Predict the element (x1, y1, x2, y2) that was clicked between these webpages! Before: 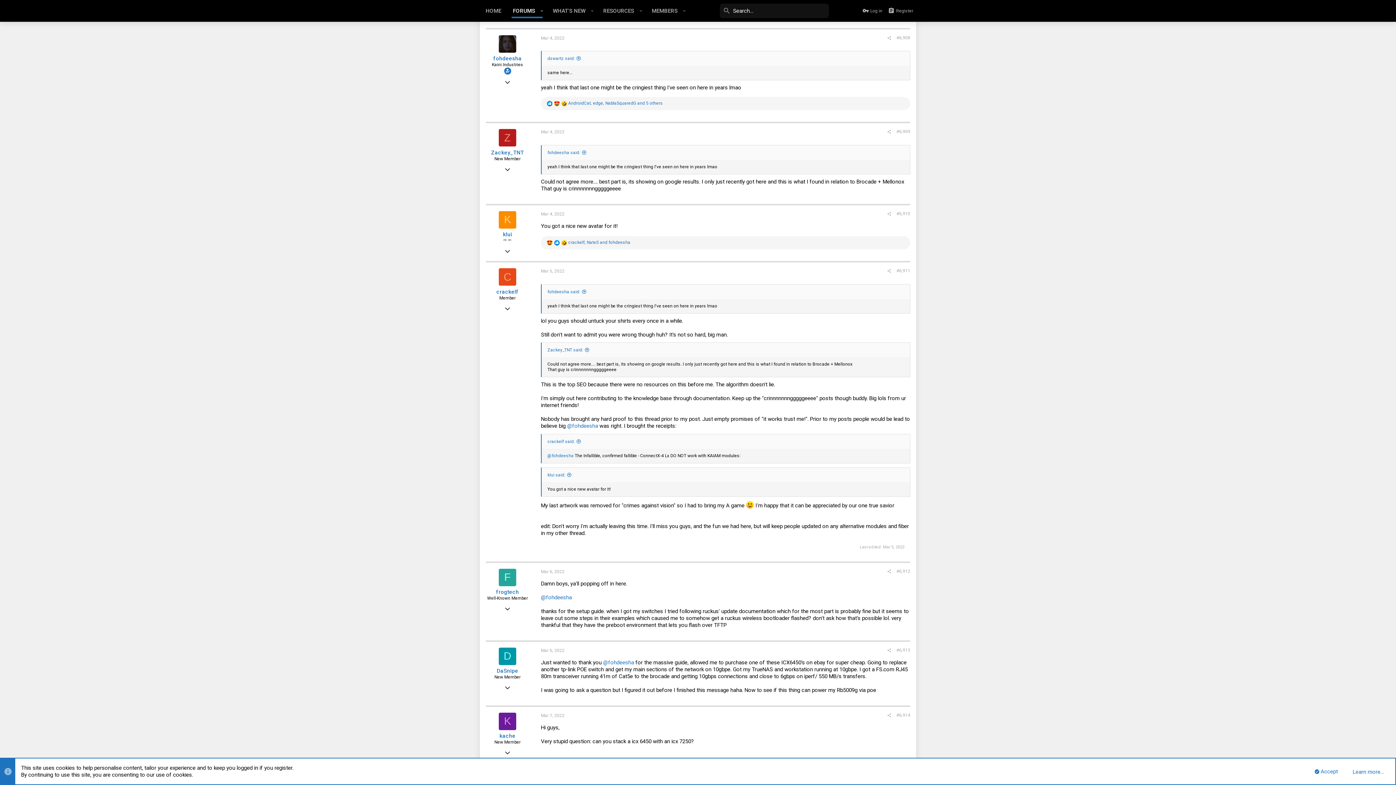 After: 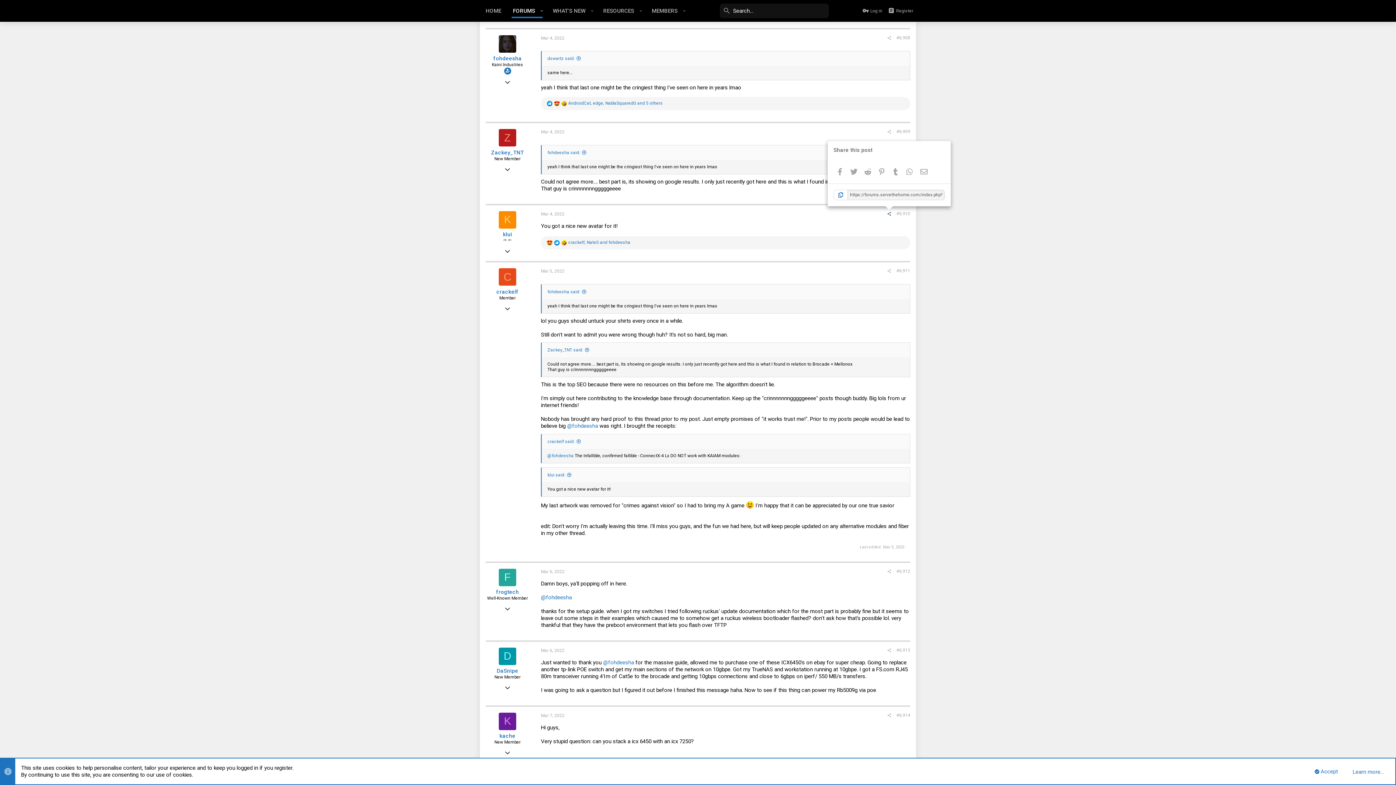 Action: bbox: (884, 210, 894, 218)